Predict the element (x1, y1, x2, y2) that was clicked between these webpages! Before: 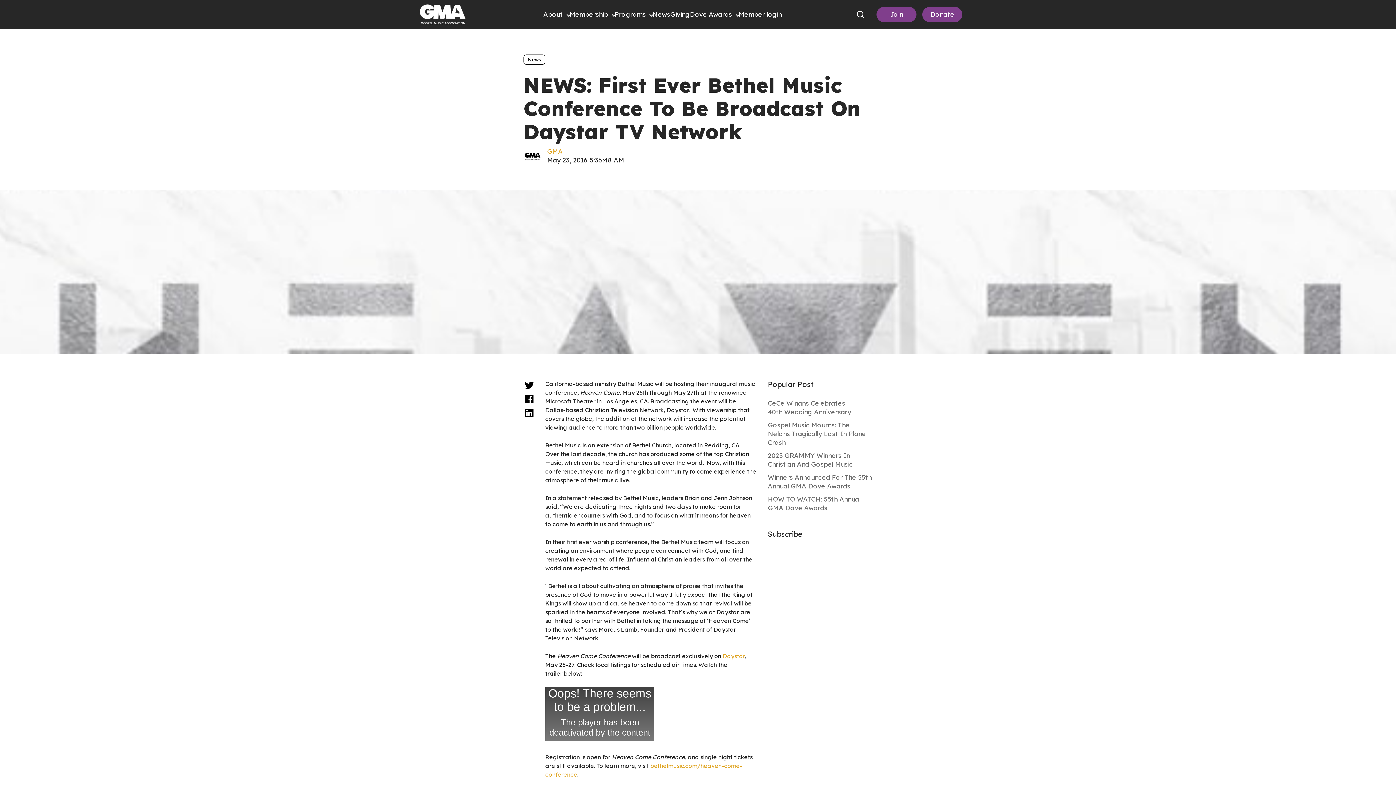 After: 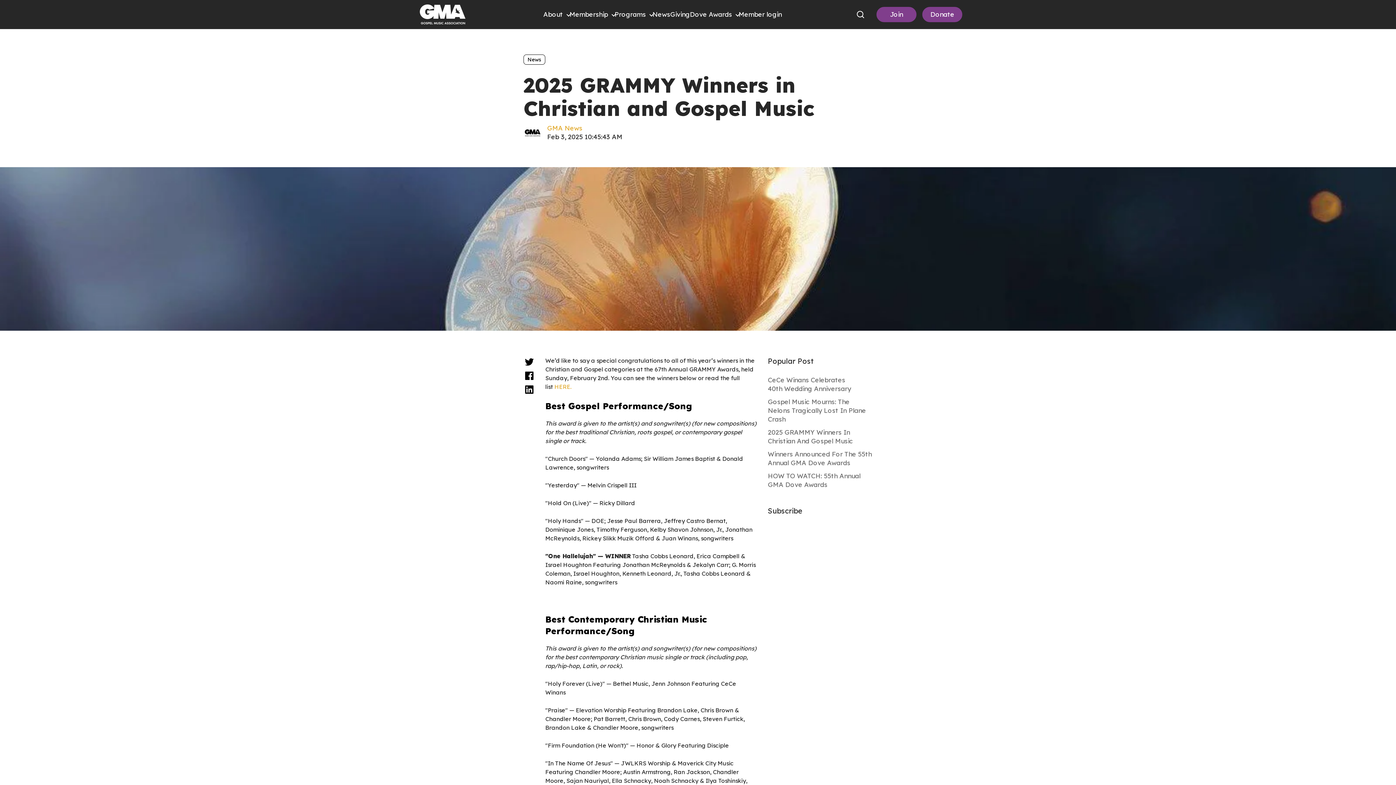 Action: label: 2025 GRAMMY Winners In Christian And Gospel Music bbox: (768, 449, 872, 471)